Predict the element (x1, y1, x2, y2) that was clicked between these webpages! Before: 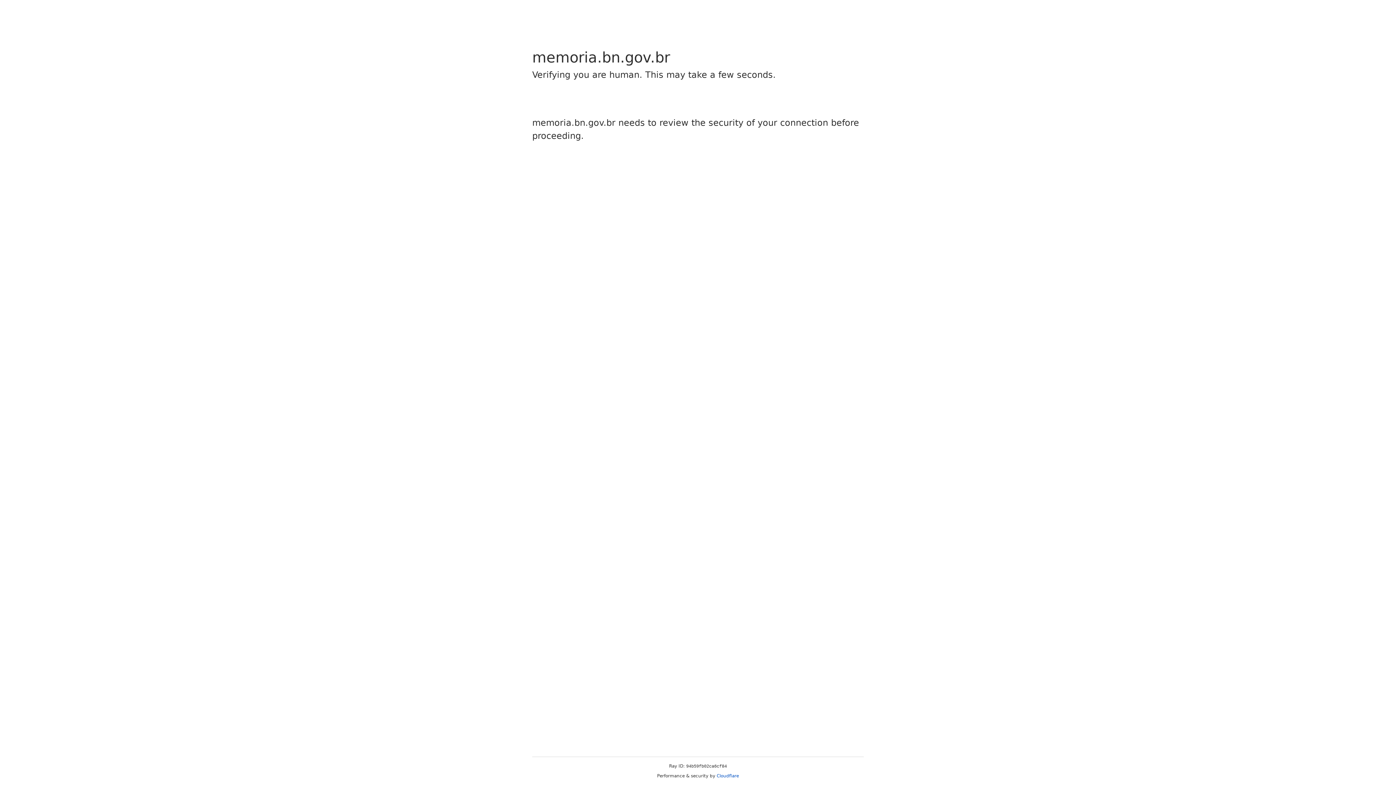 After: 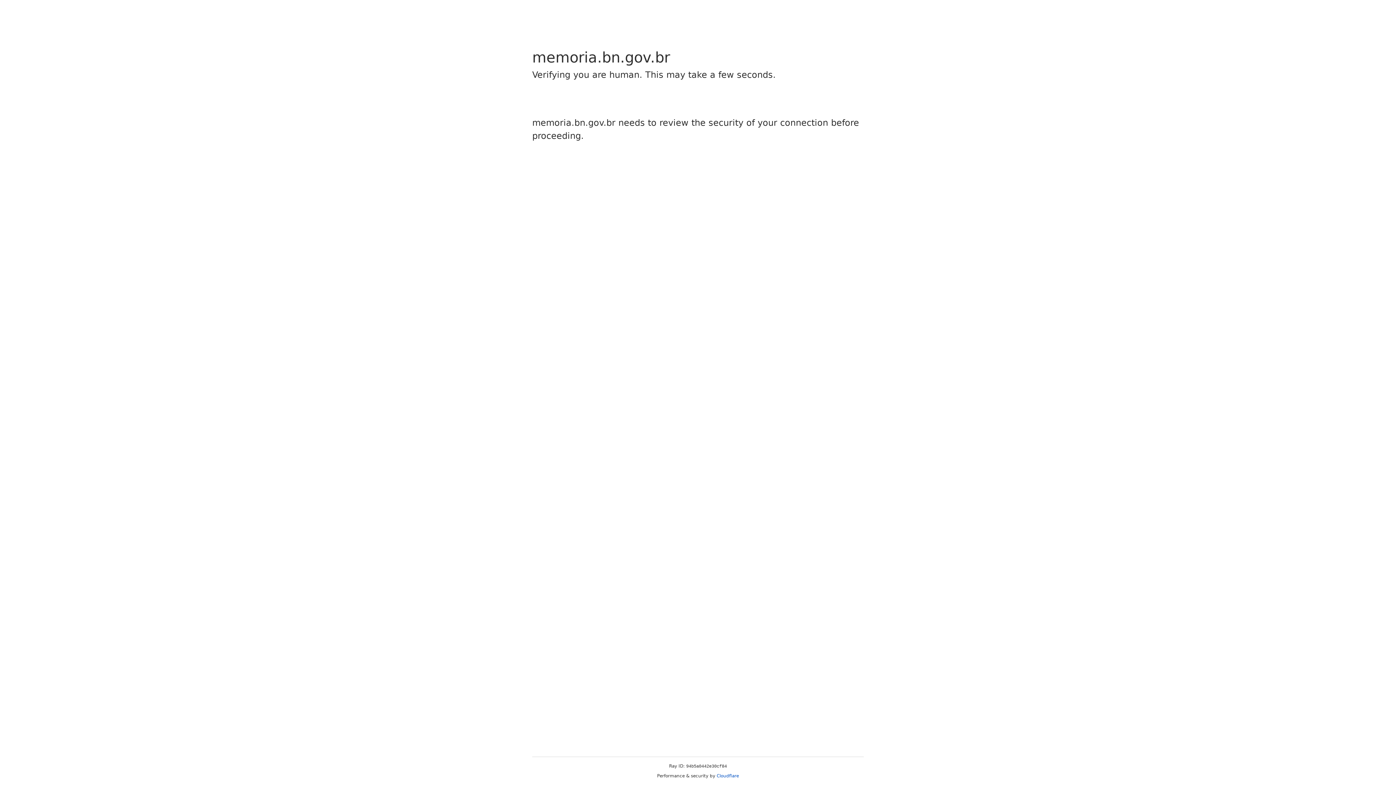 Action: label: Cloudflare bbox: (716, 773, 739, 778)